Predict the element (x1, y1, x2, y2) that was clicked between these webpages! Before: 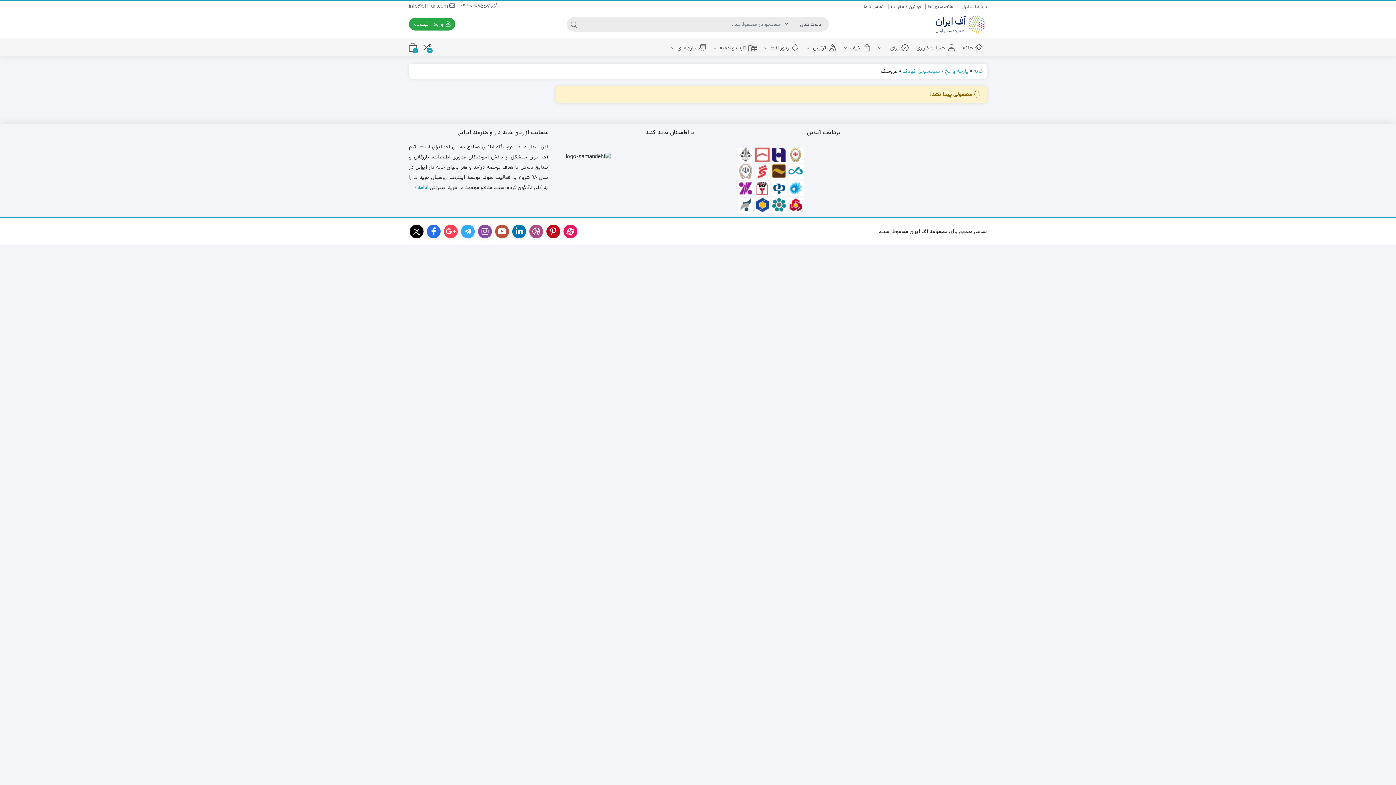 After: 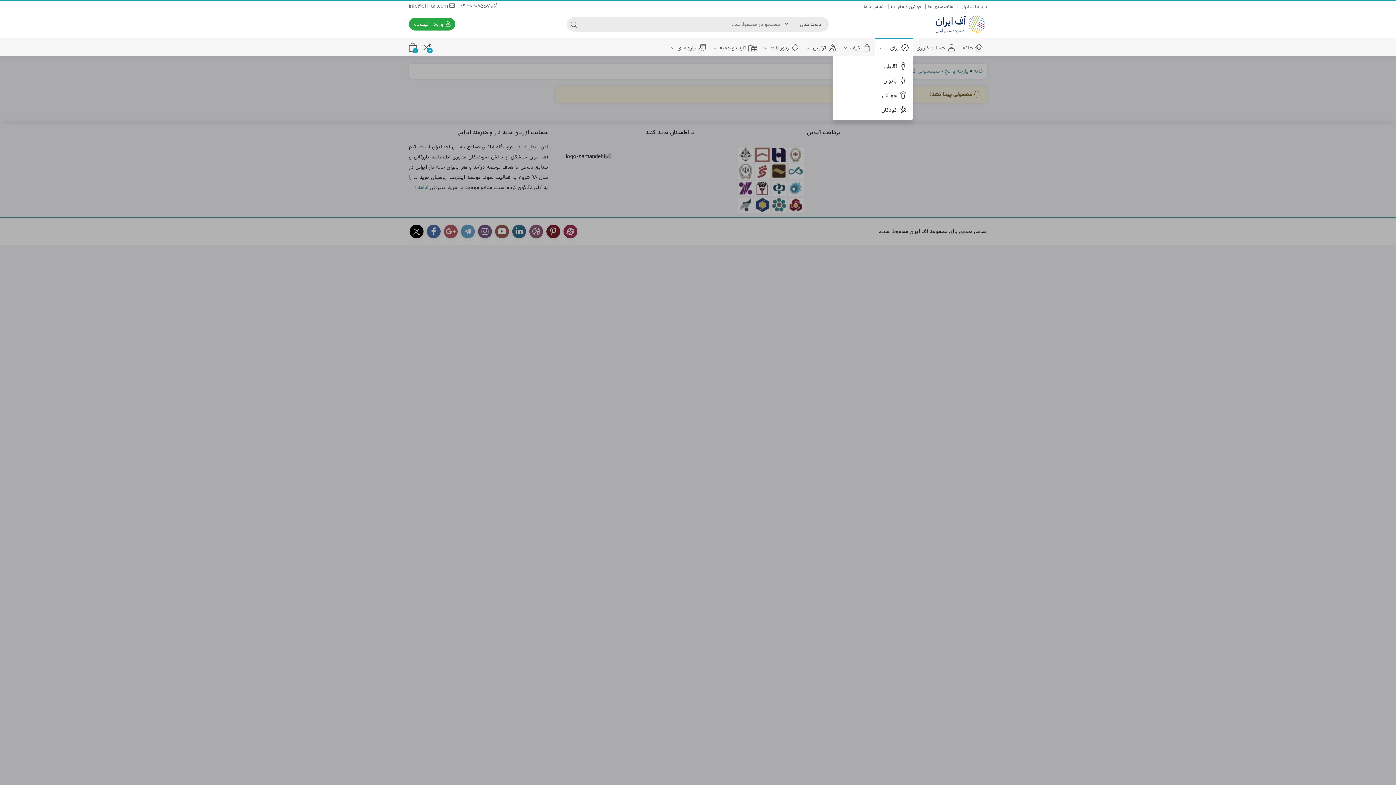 Action: label: برای …  bbox: (874, 39, 913, 56)